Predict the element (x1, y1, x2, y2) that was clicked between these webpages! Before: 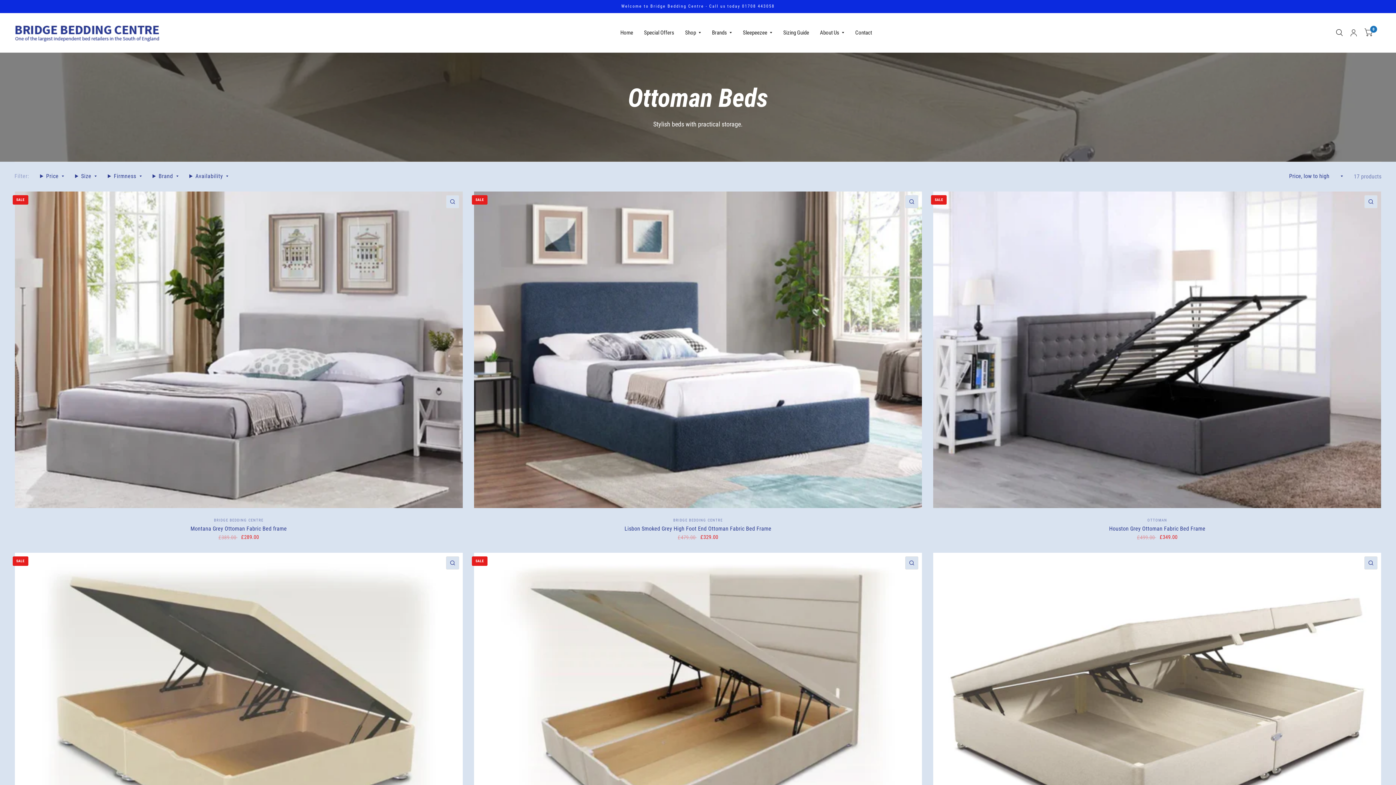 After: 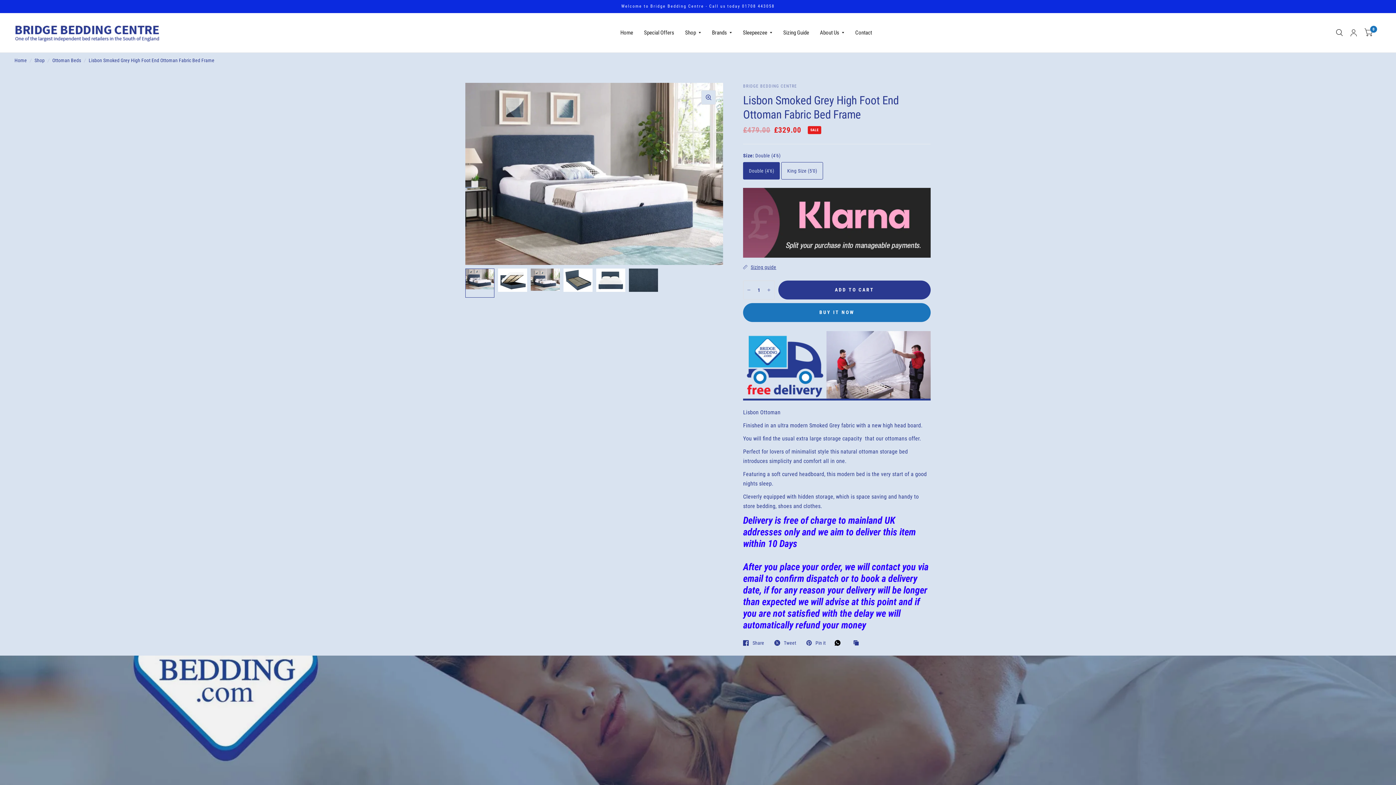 Action: label: Lisbon Smoked Grey High Foot End Ottoman Fabric Bed Frame bbox: (496, 524, 899, 533)